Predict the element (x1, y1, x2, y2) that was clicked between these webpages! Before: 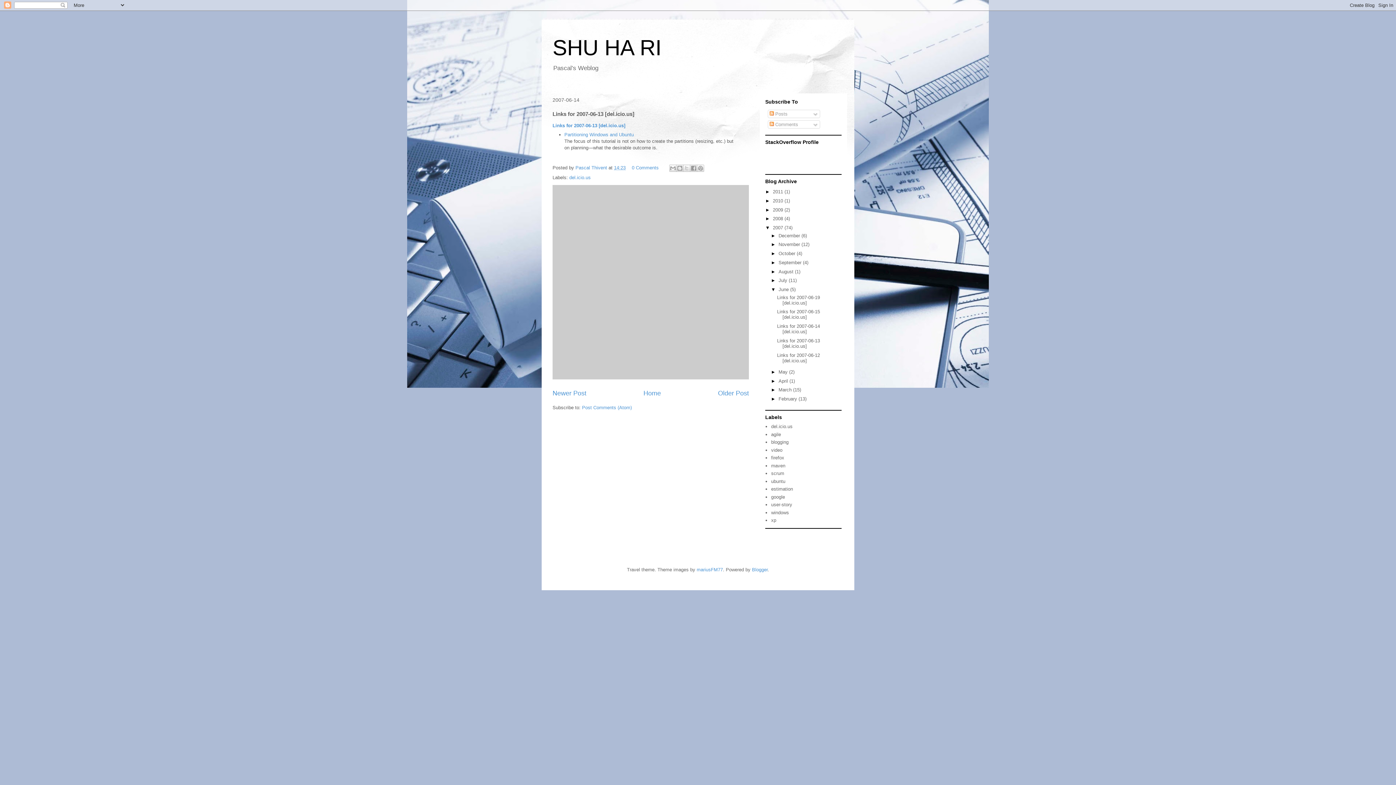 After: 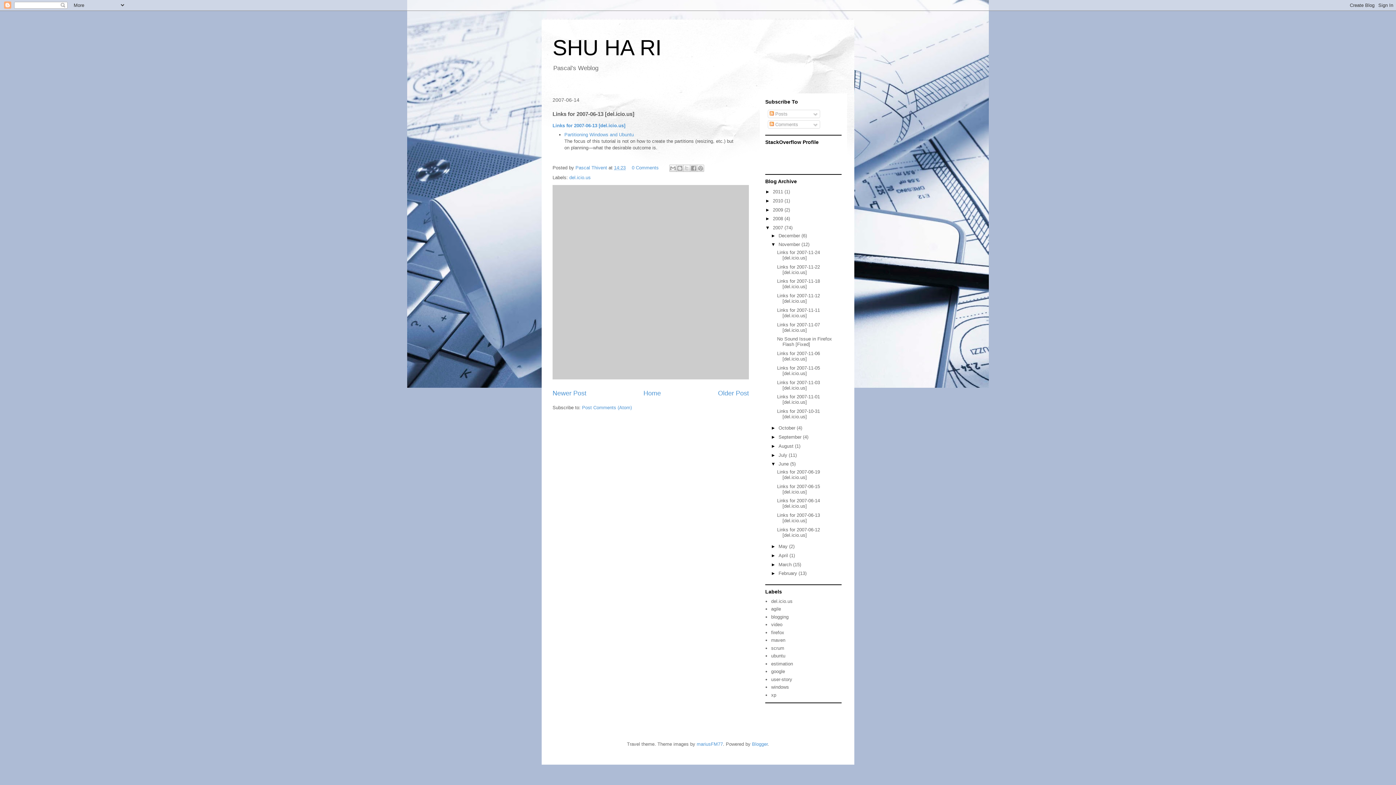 Action: bbox: (771, 241, 778, 247) label: ►  